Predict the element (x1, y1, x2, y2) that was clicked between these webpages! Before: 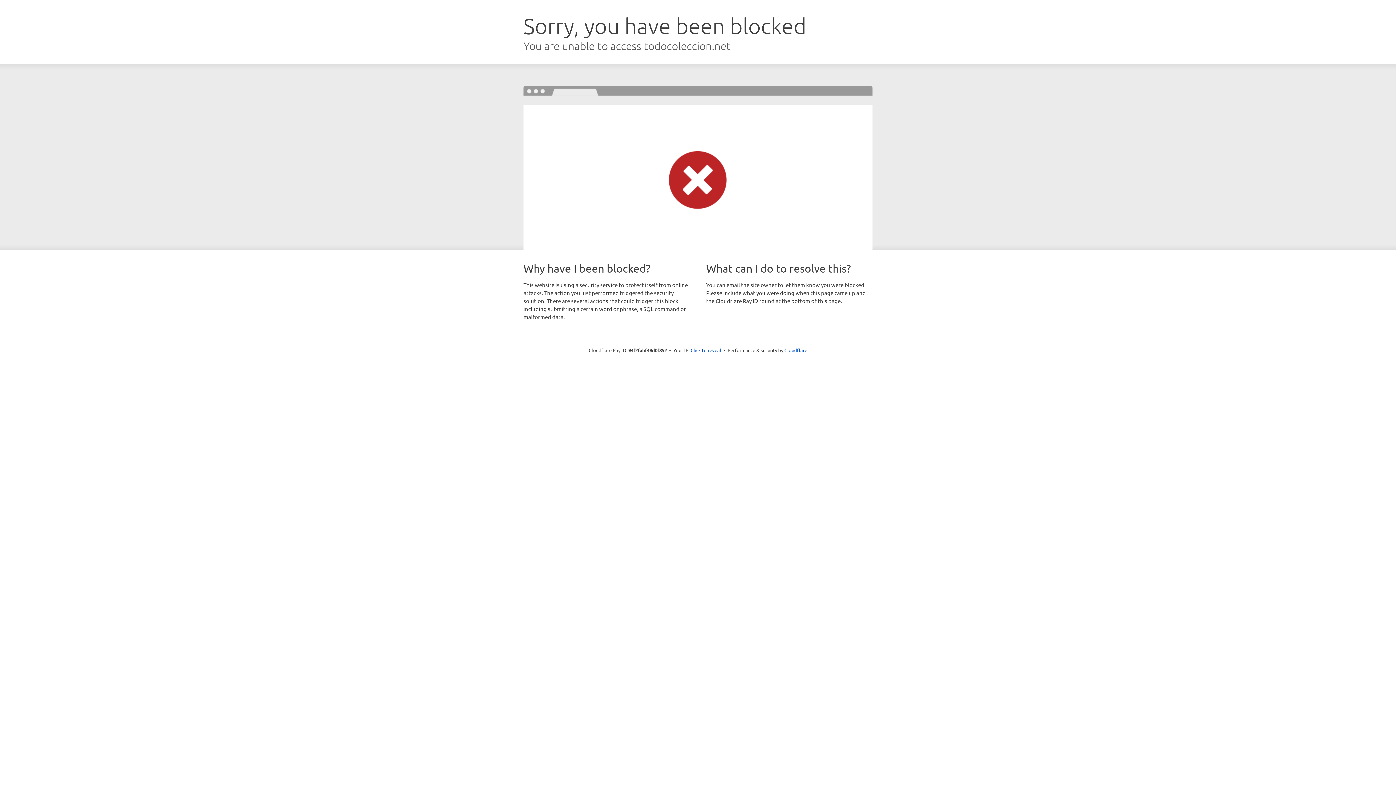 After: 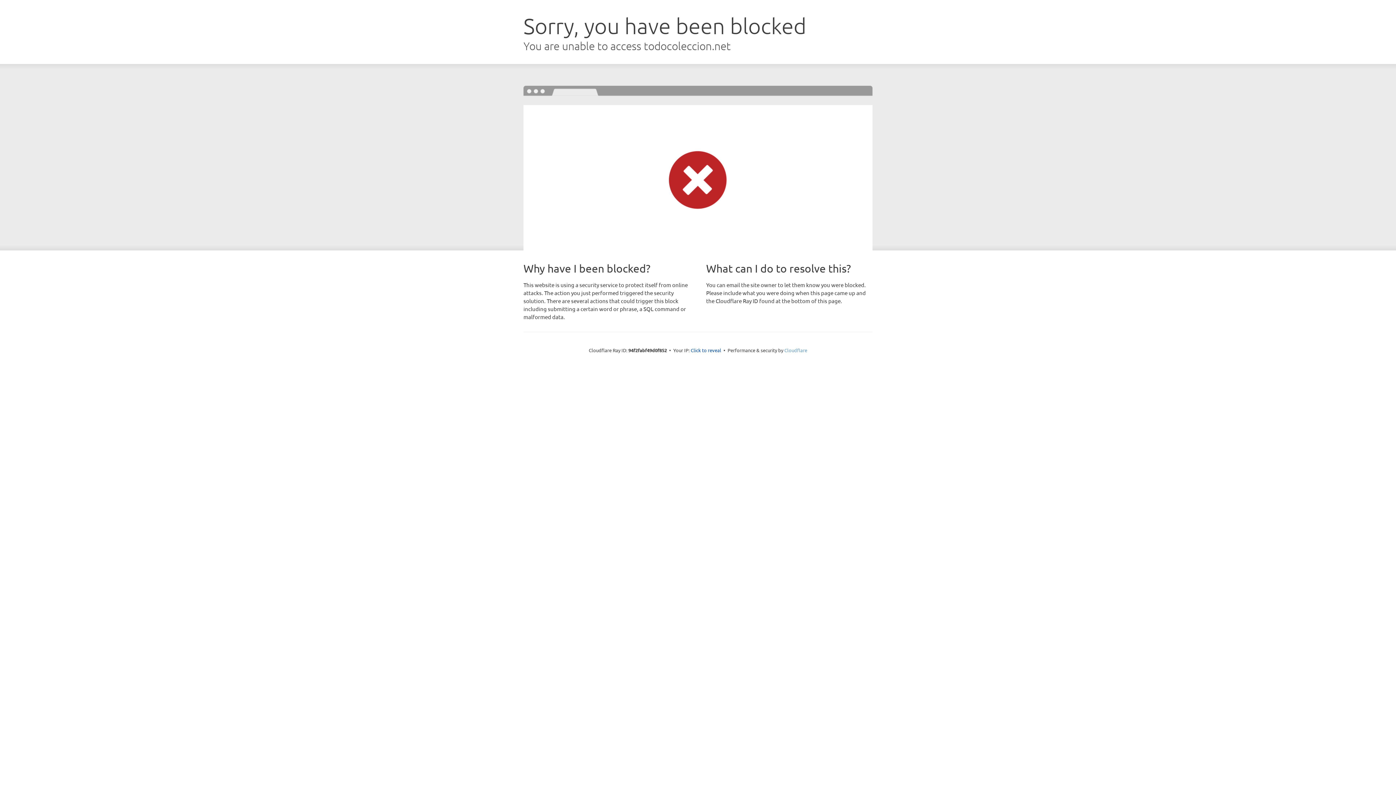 Action: label: Cloudflare bbox: (784, 347, 807, 353)